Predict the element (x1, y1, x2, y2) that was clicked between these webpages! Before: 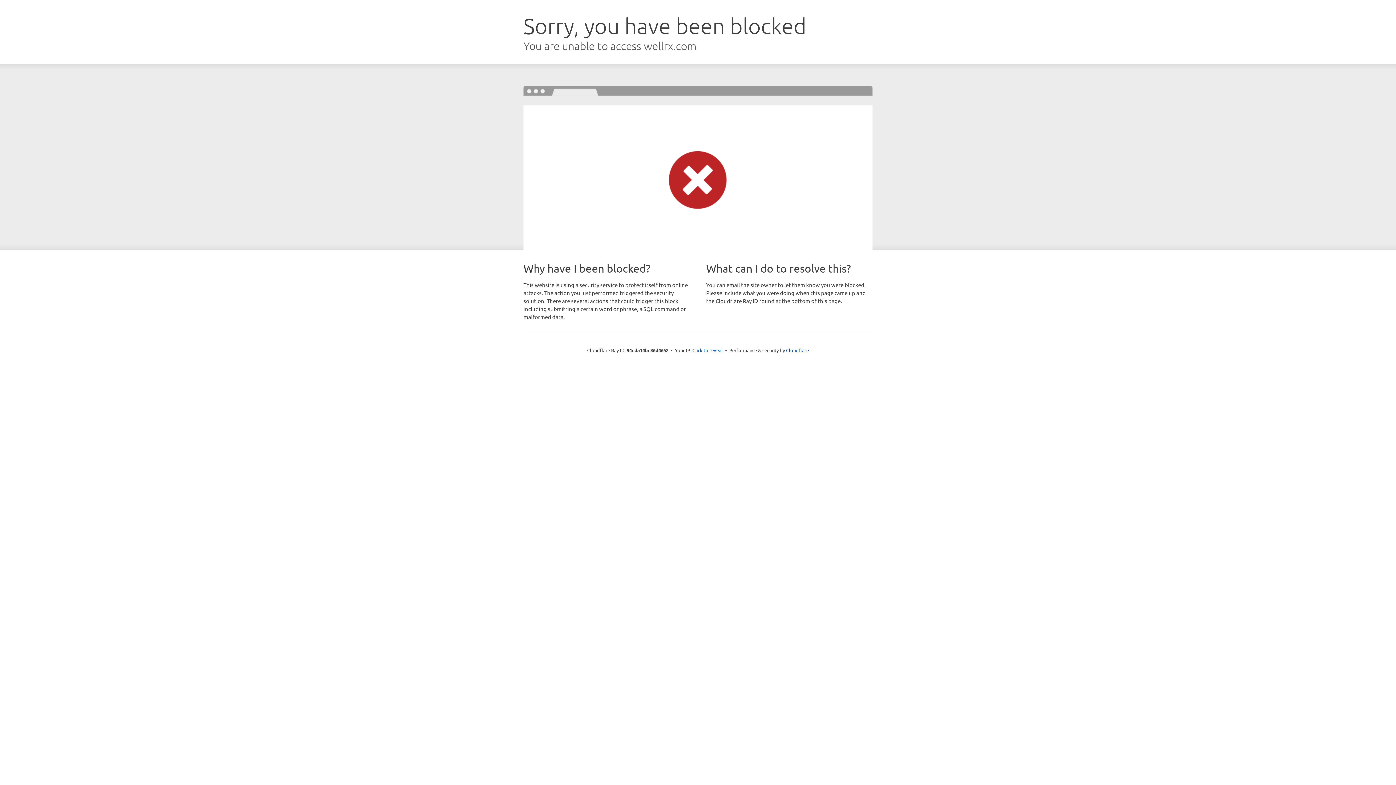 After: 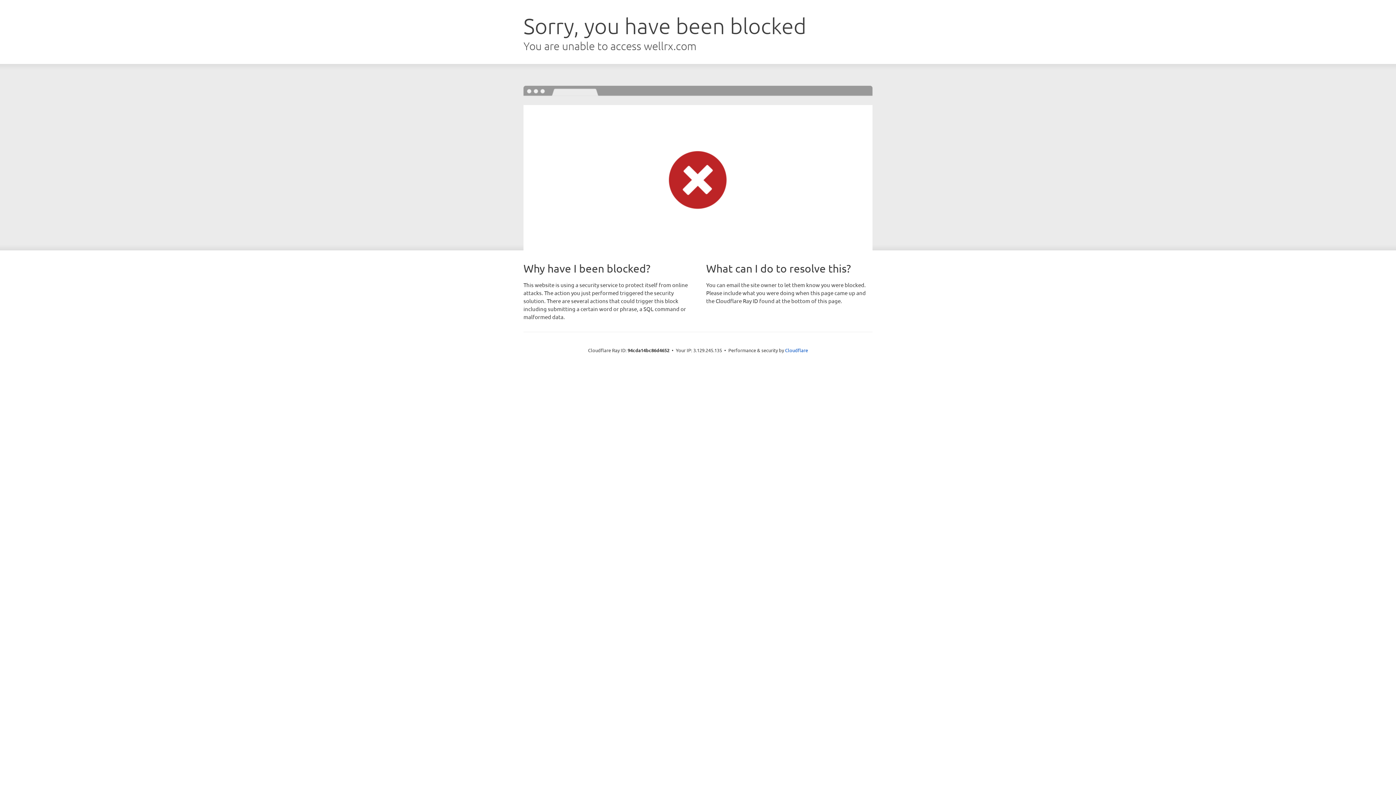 Action: bbox: (692, 346, 723, 353) label: Click to reveal